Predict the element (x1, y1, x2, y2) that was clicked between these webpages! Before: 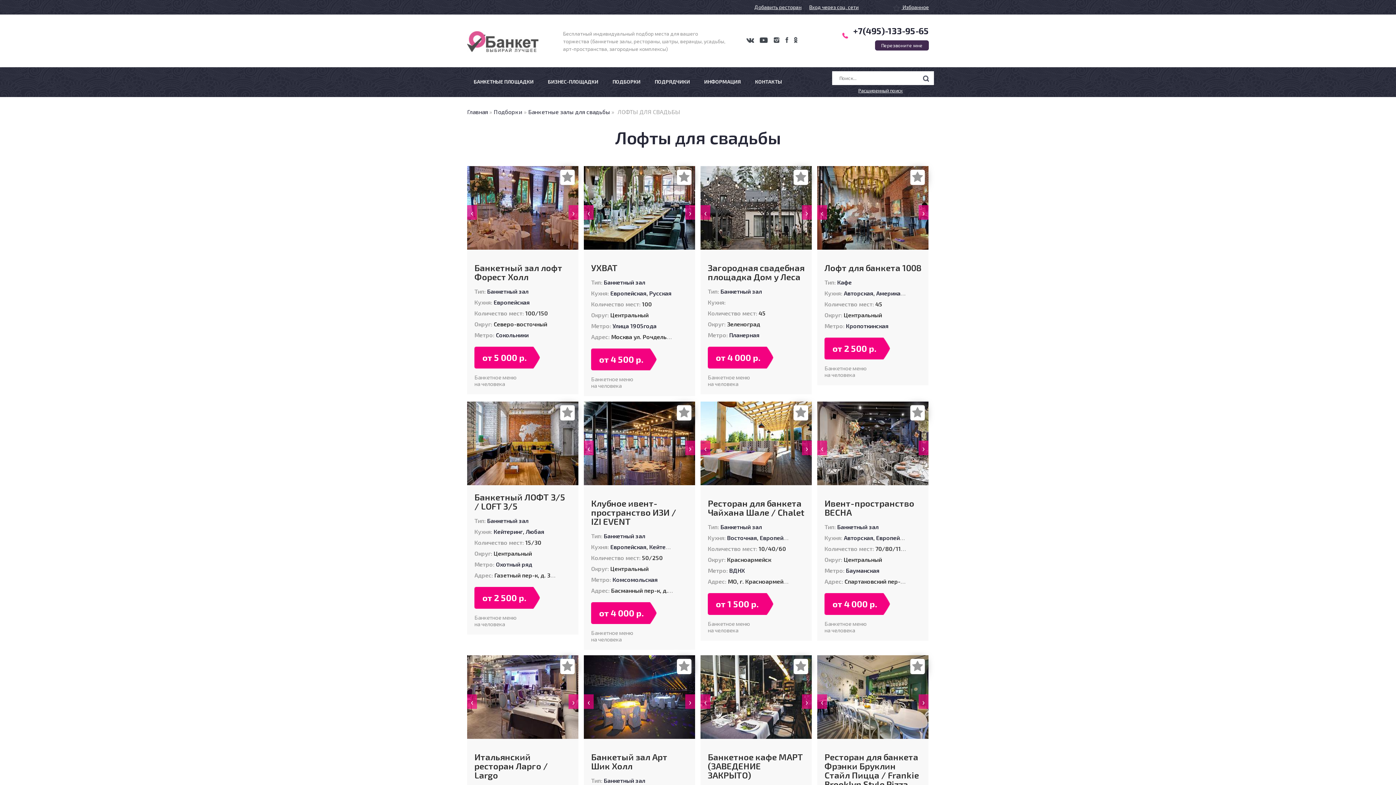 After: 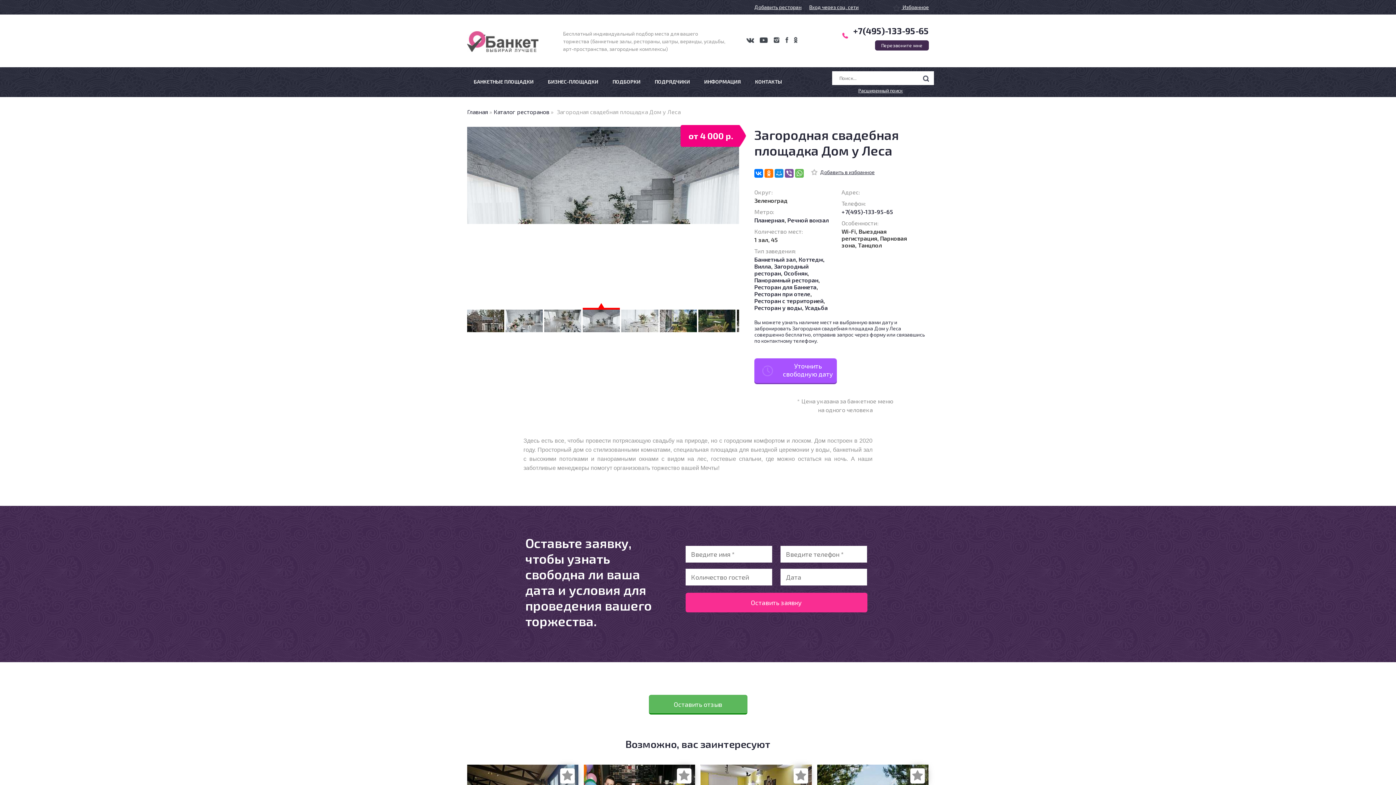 Action: bbox: (708, 263, 804, 281) label: Загородная свадебная площадка Дом у Леса